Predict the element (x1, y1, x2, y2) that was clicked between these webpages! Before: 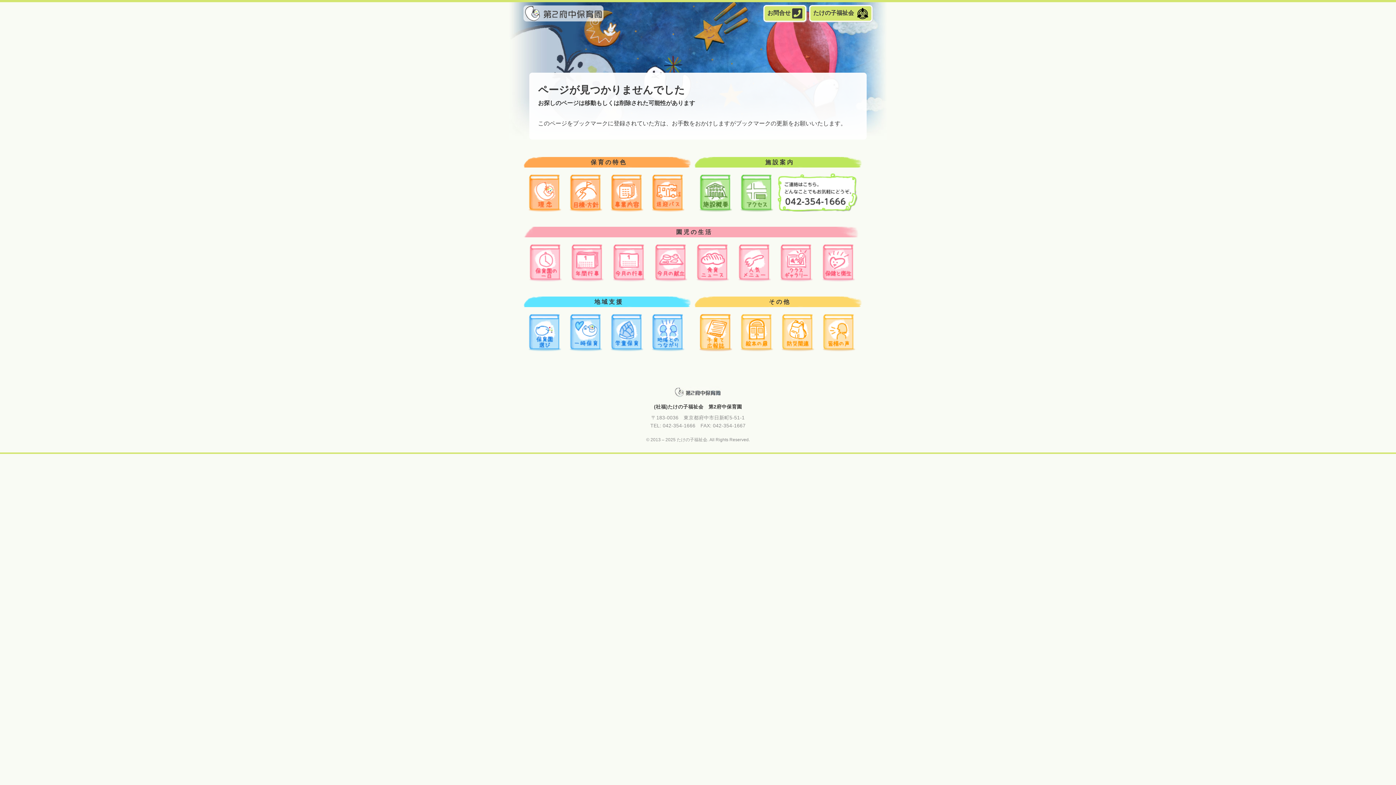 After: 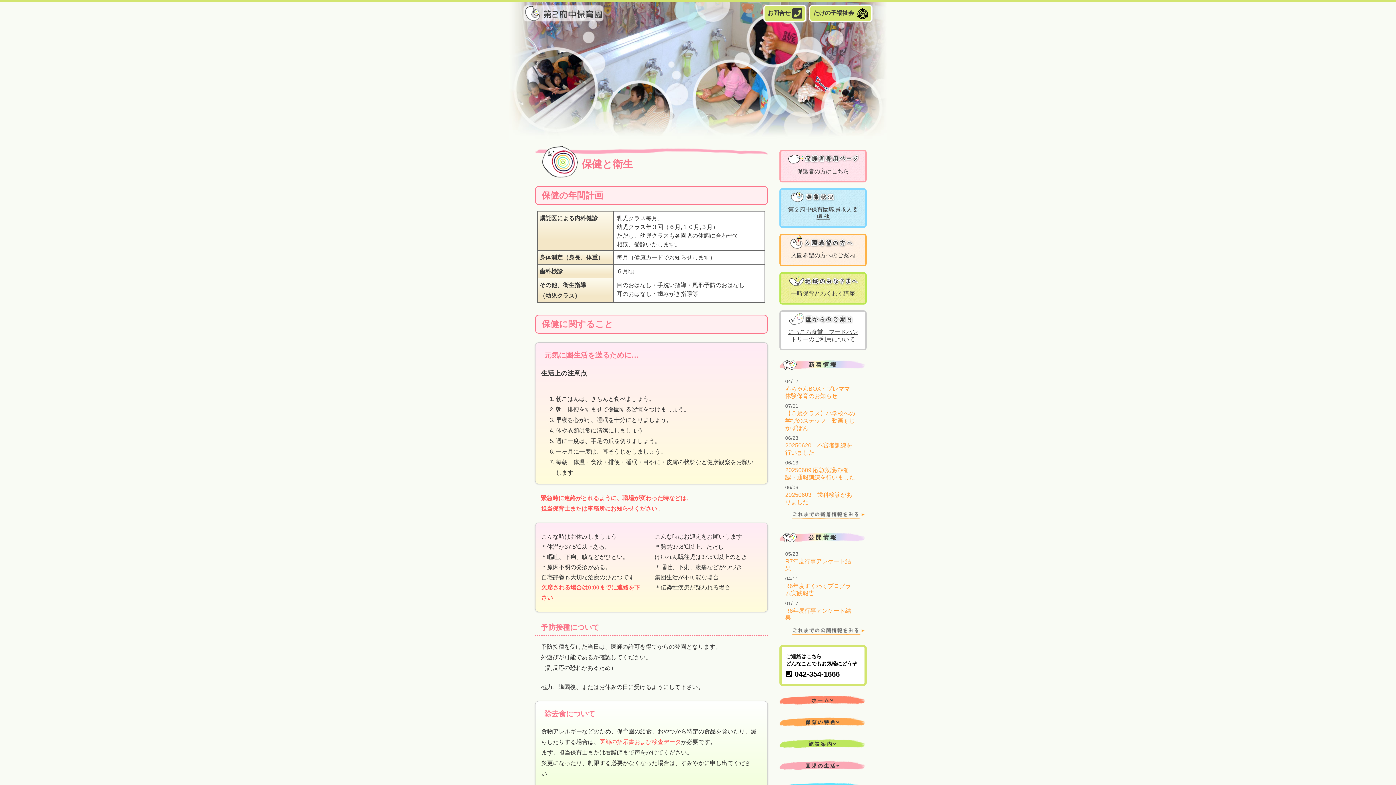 Action: label: 保健と衛生 bbox: (817, 243, 857, 285)